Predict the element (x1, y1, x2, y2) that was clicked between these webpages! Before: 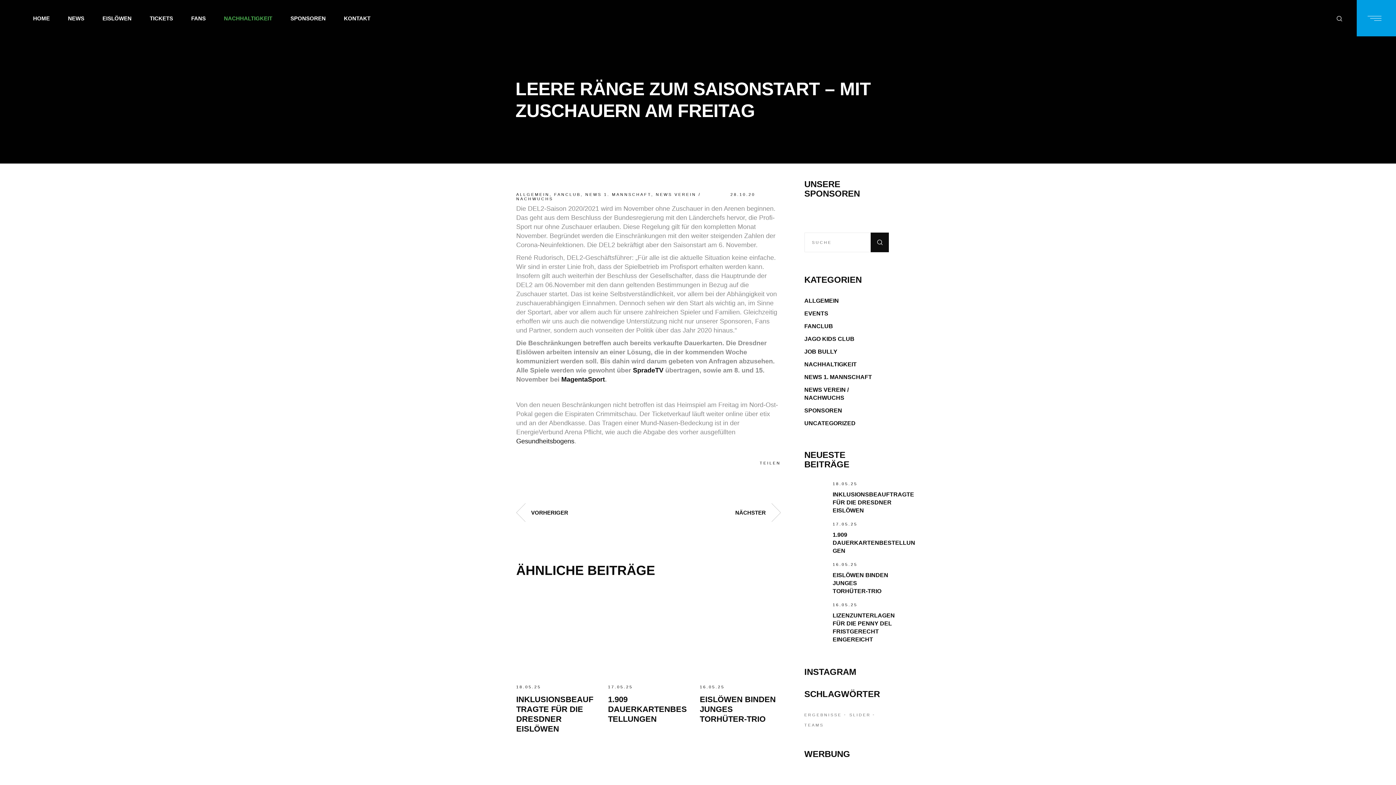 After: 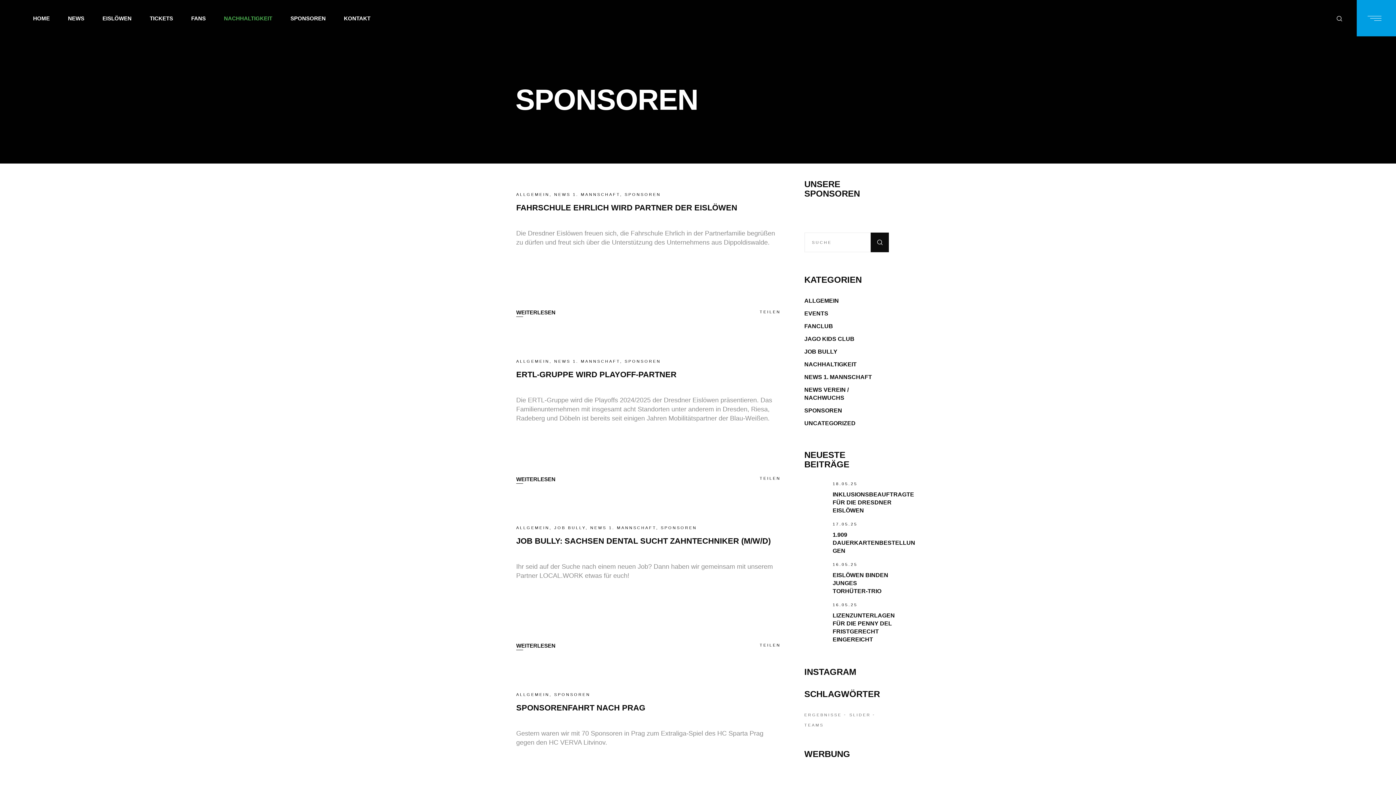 Action: label: SPONSOREN bbox: (804, 407, 842, 413)